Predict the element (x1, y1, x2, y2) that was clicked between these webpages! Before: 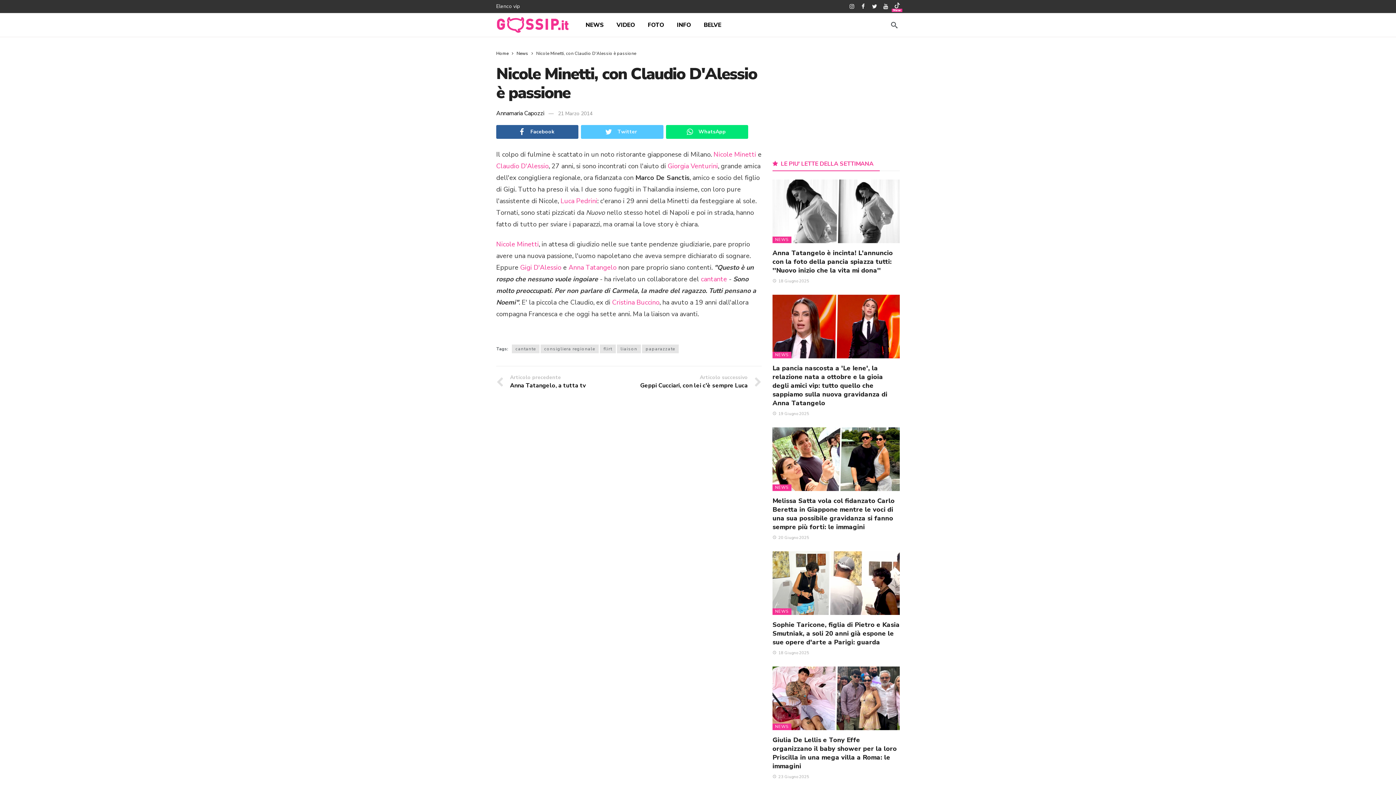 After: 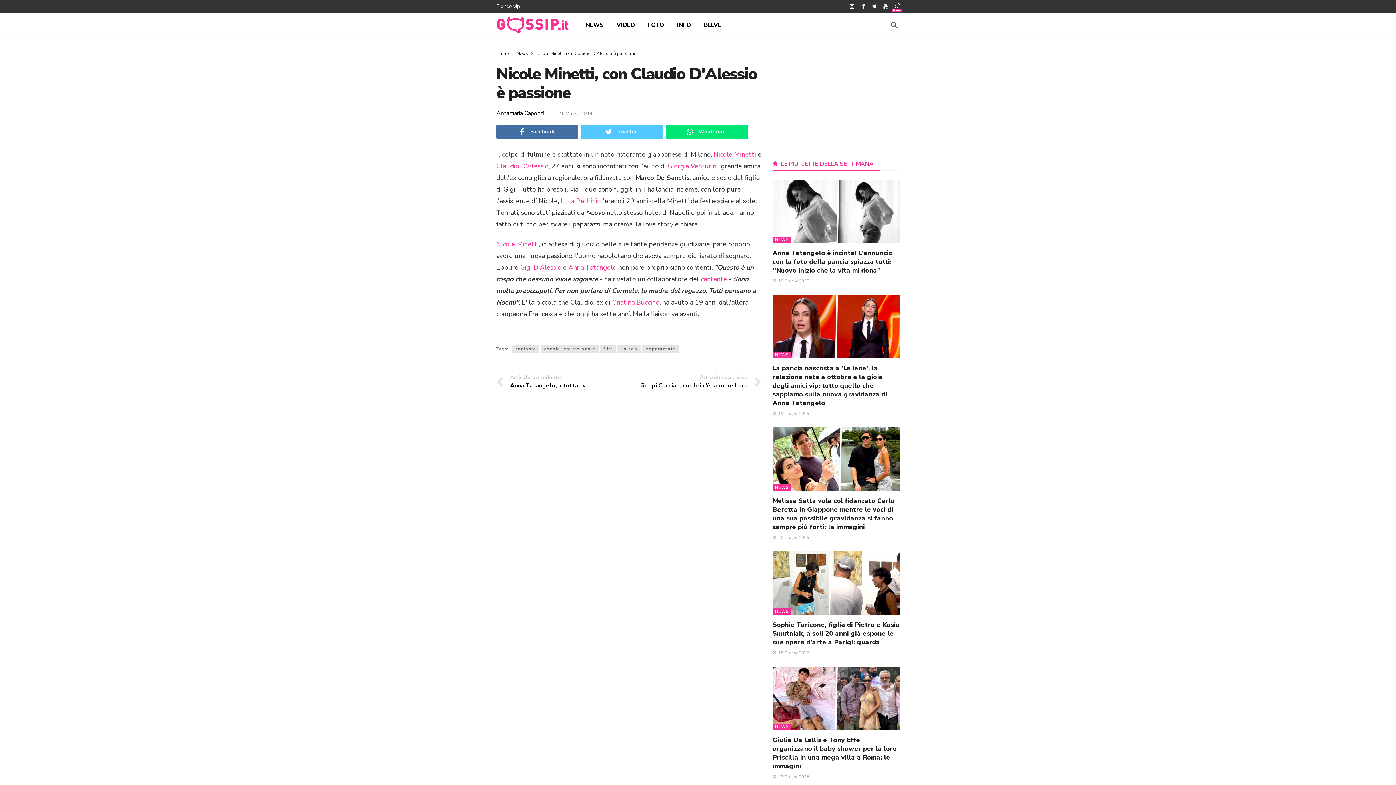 Action: bbox: (496, 125, 578, 138) label: Facebook